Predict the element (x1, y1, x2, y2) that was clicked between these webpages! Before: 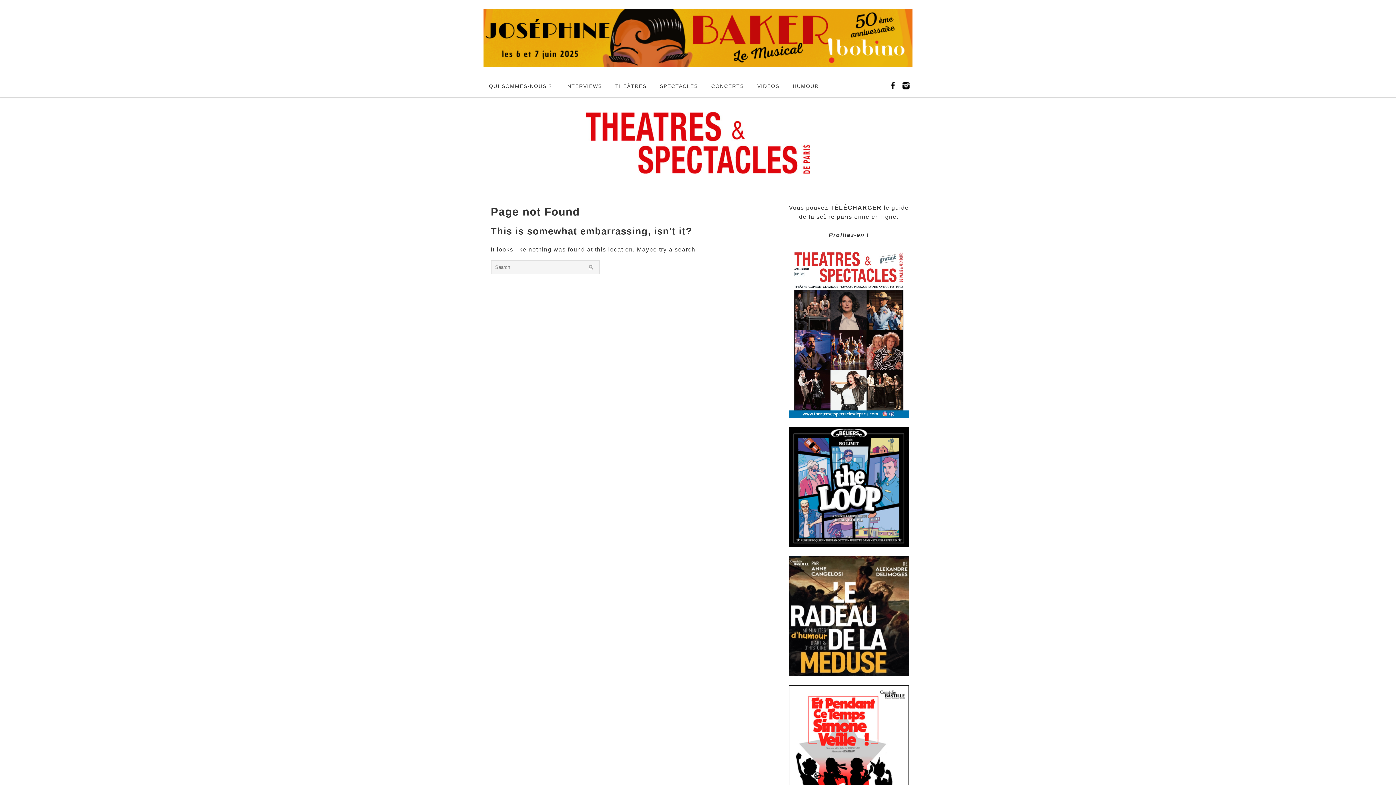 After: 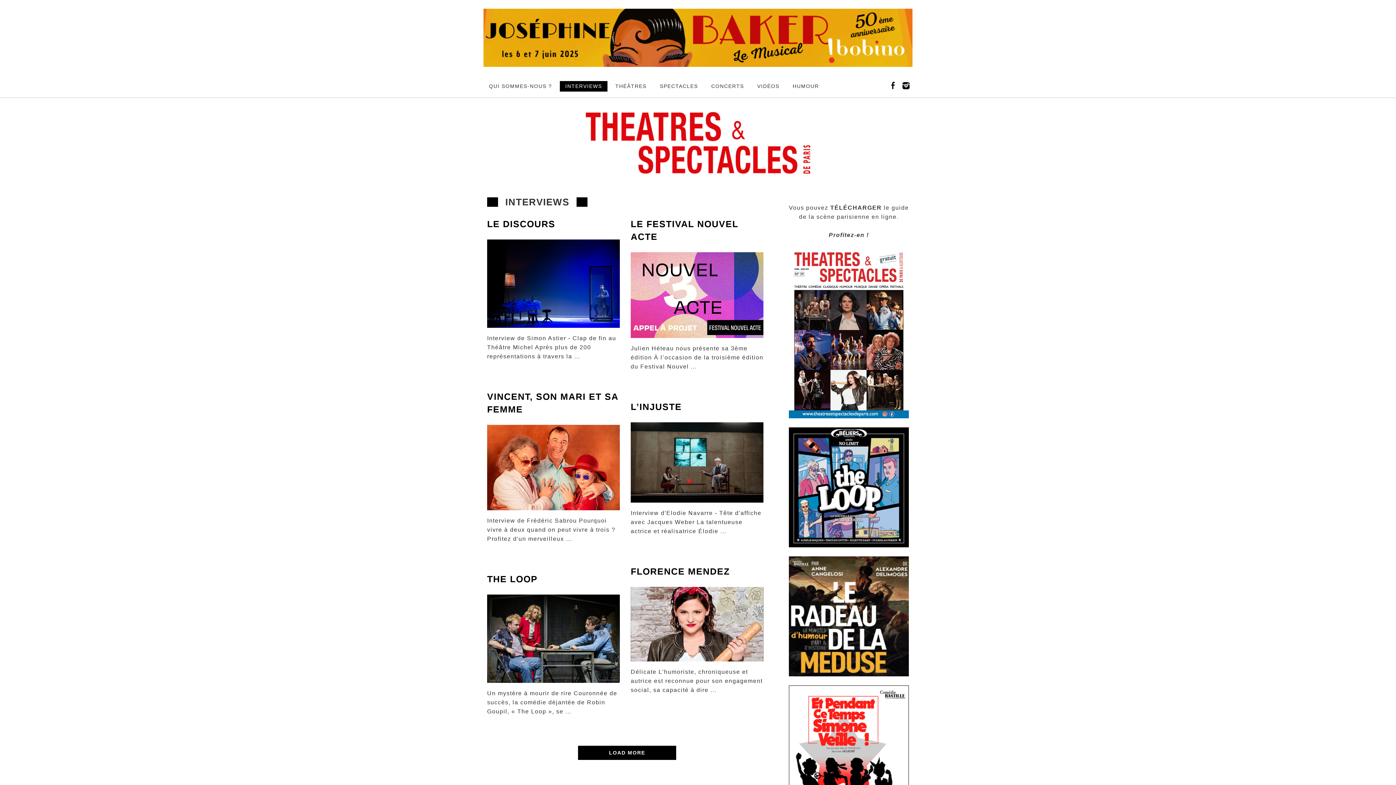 Action: label: INTERVIEWS bbox: (560, 81, 607, 91)